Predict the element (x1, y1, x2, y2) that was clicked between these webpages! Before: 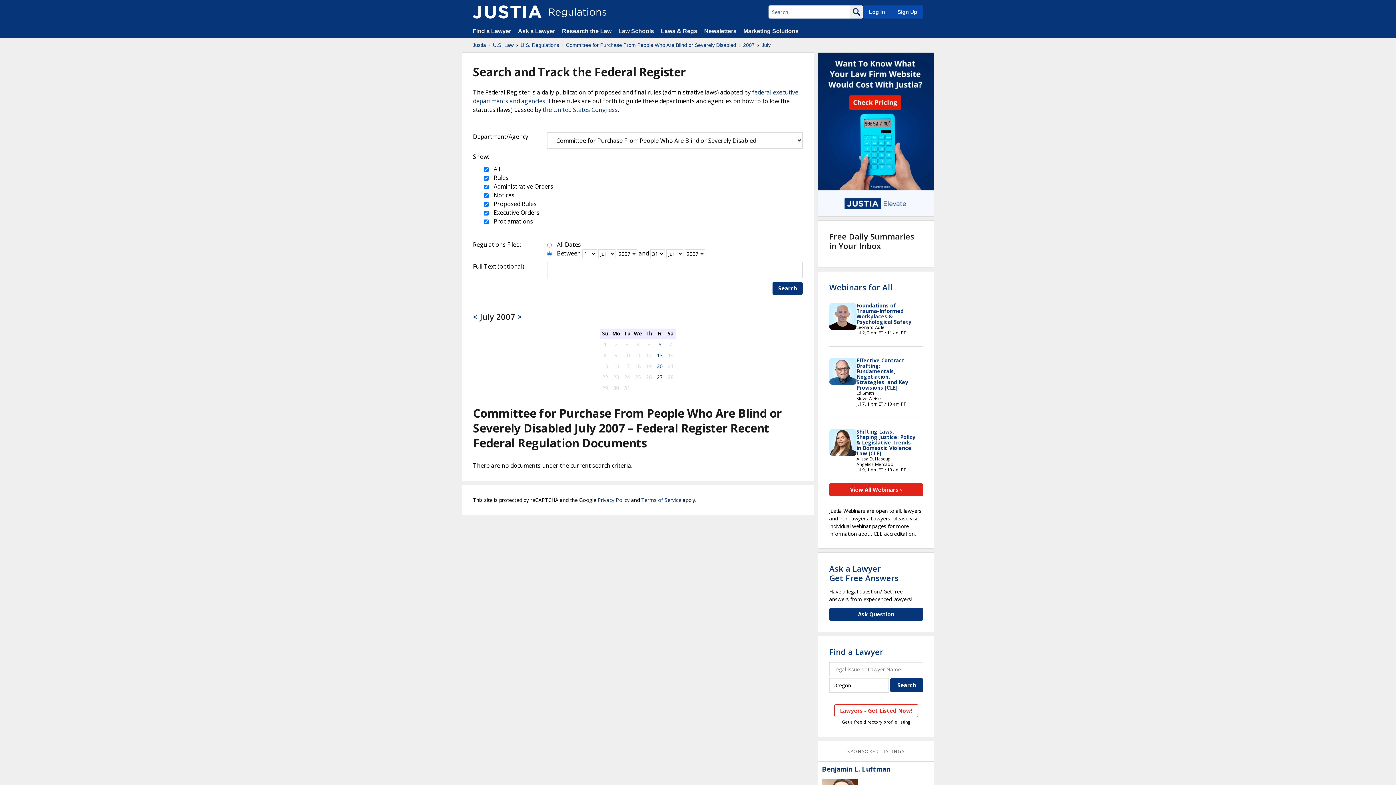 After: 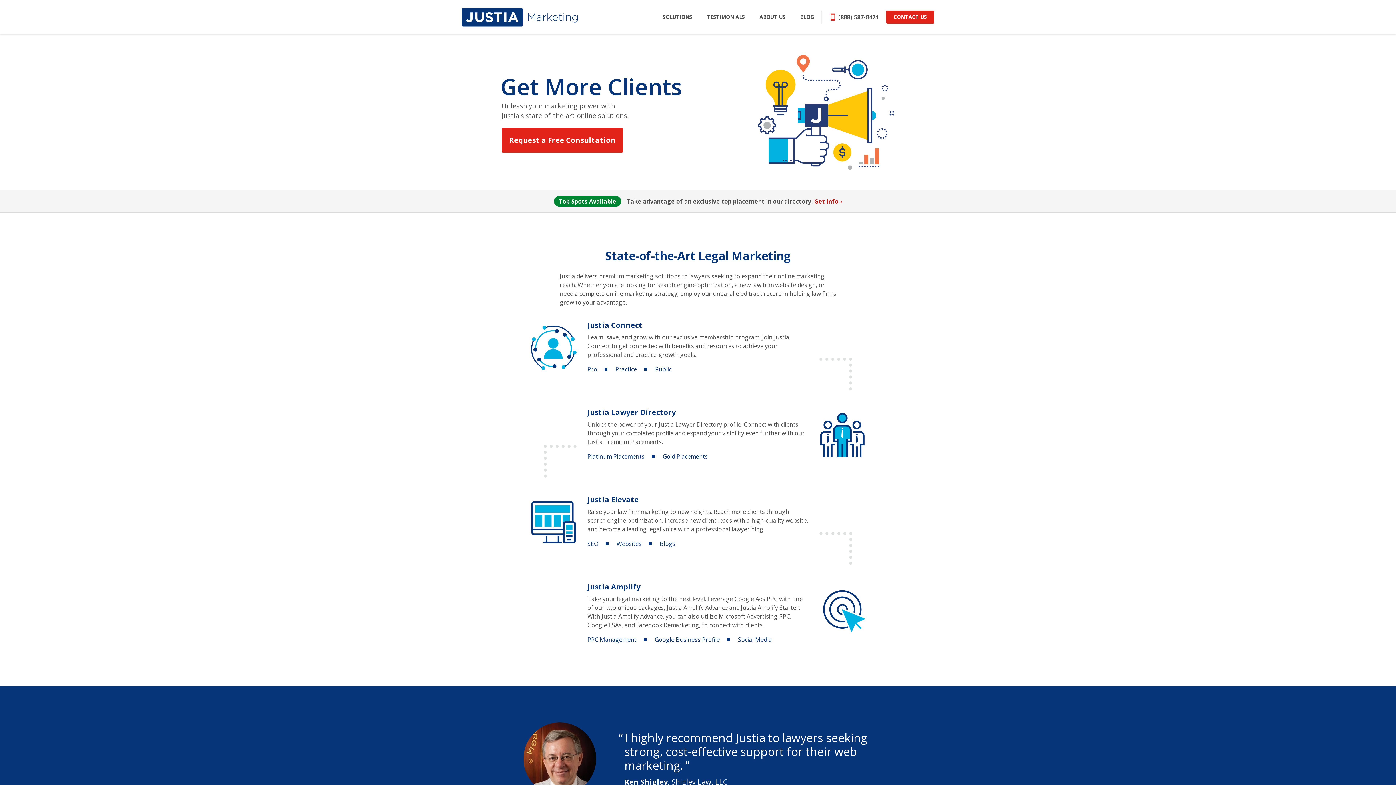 Action: label: Marketing Solutions bbox: (743, 28, 798, 34)